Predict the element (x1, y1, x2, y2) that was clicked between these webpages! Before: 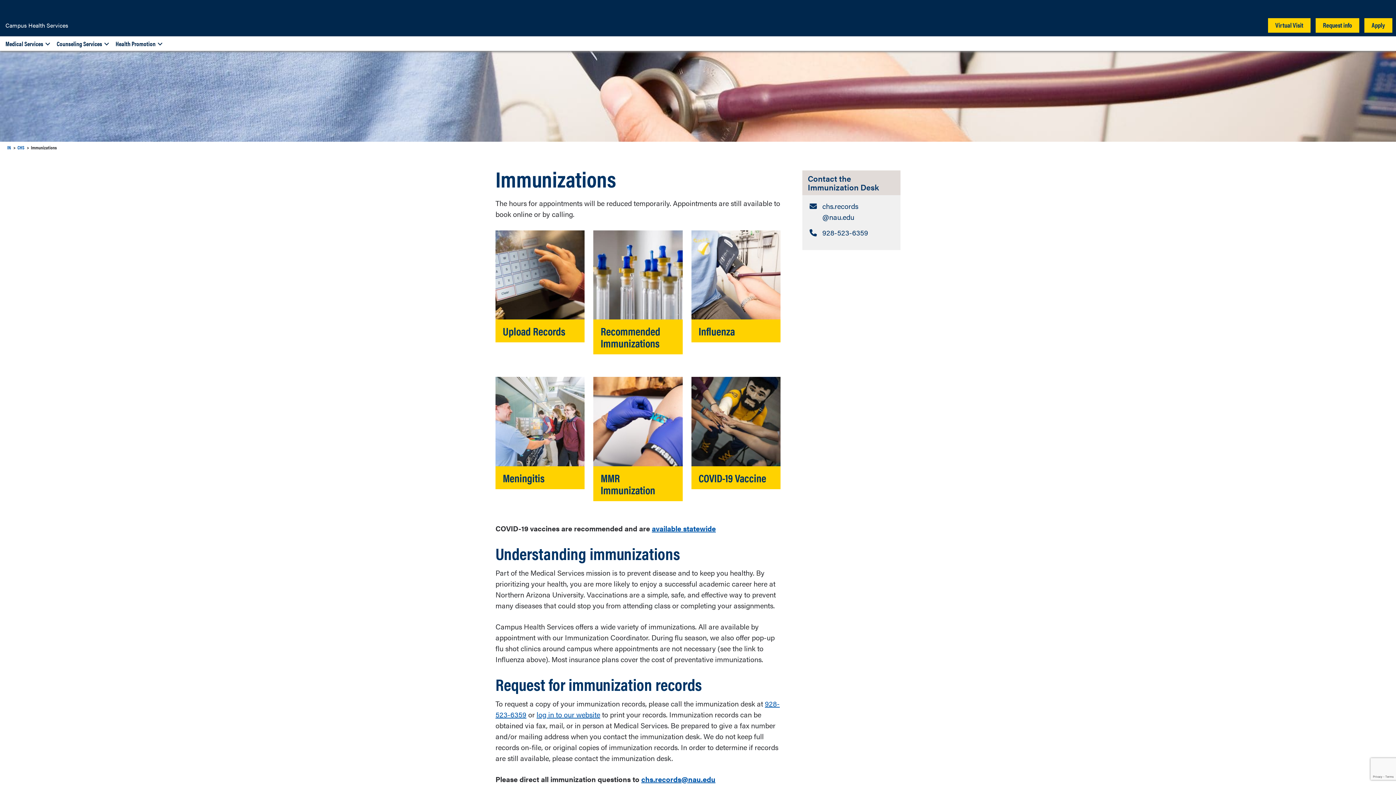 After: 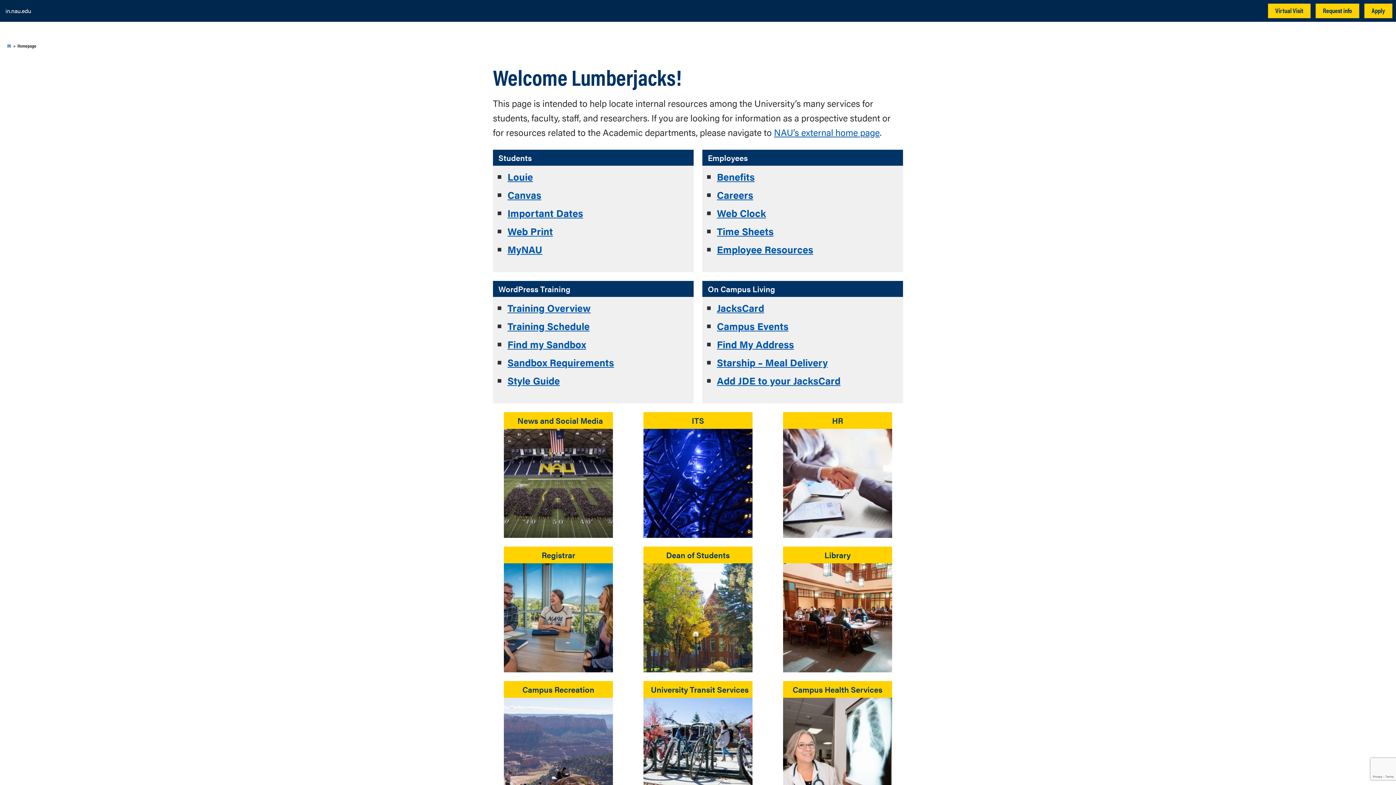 Action: label: IN bbox: (7, 144, 10, 150)